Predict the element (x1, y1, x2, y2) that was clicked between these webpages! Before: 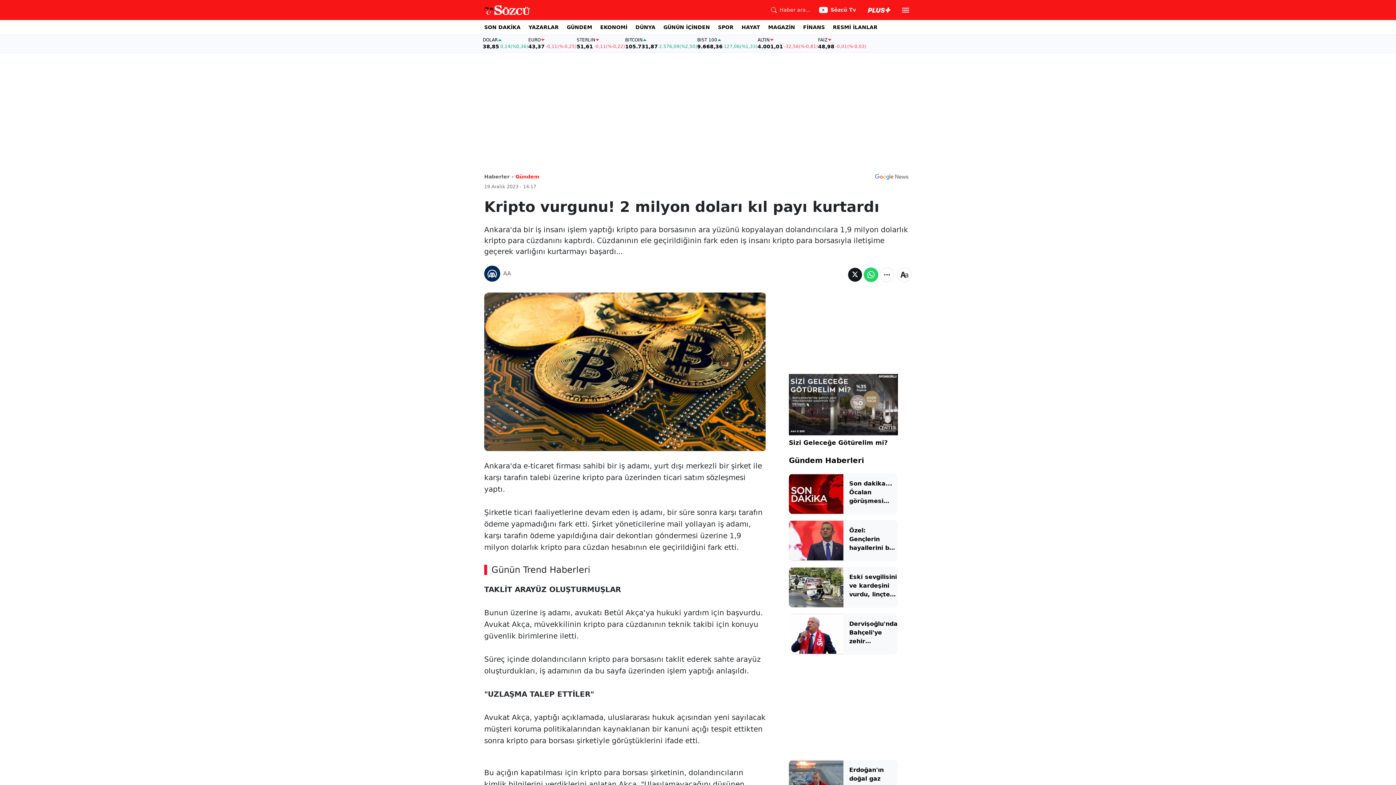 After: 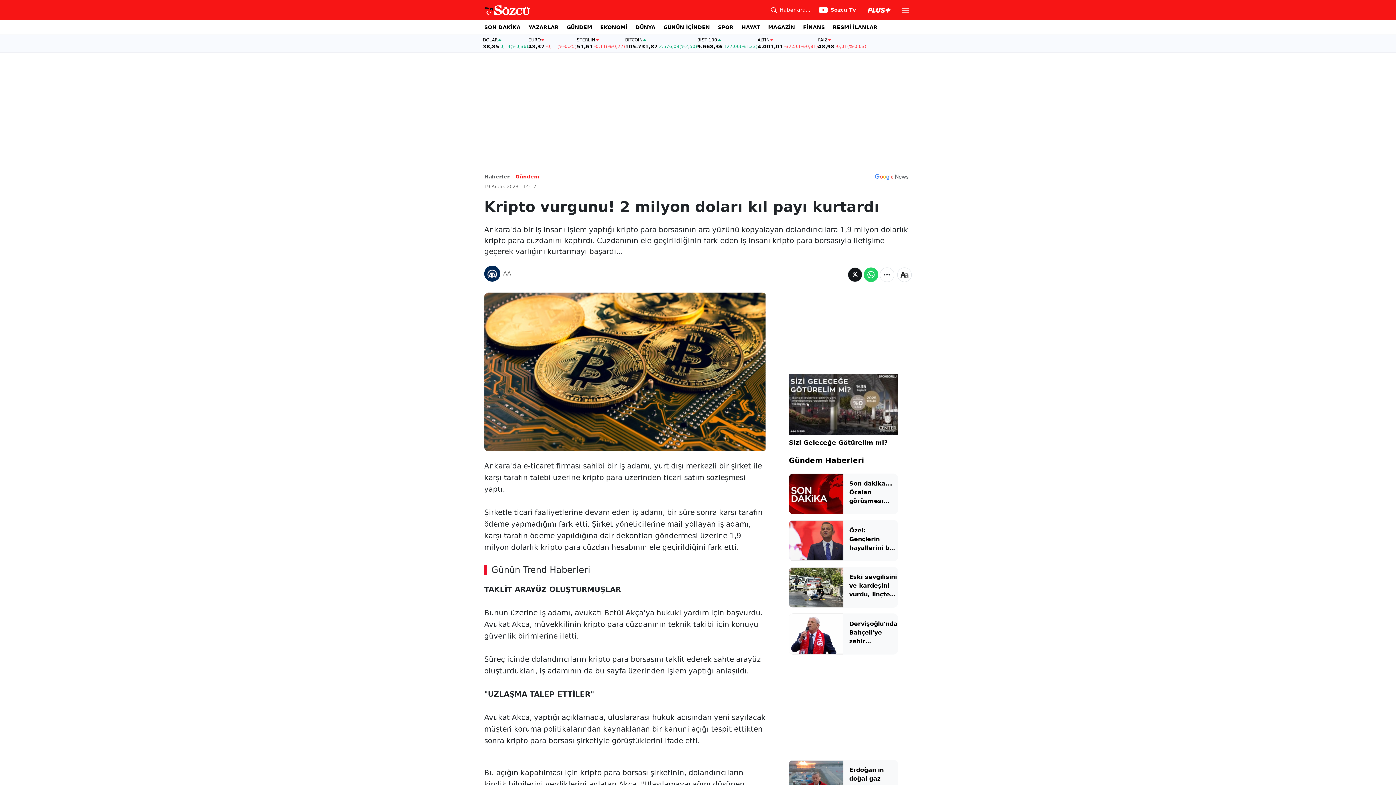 Action: bbox: (871, 169, 912, 183)